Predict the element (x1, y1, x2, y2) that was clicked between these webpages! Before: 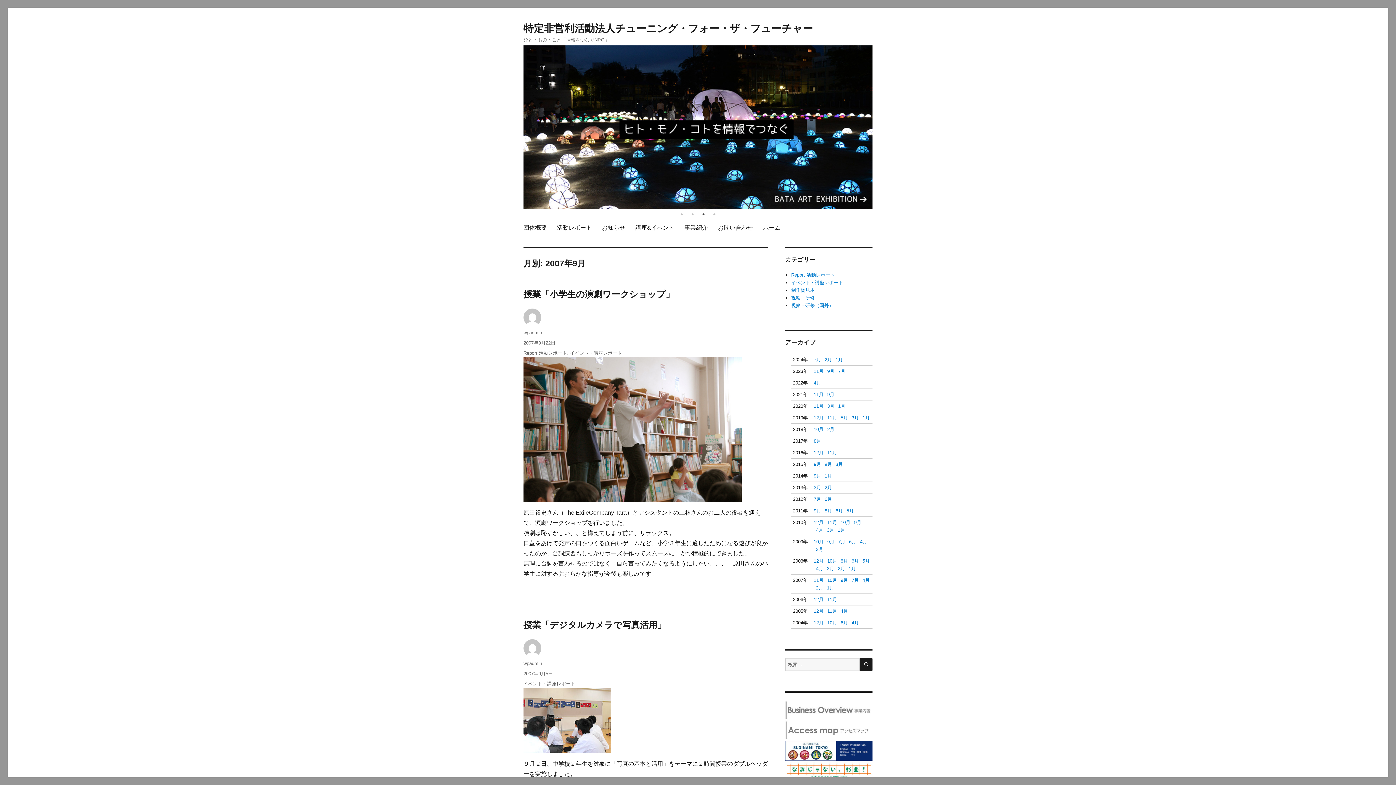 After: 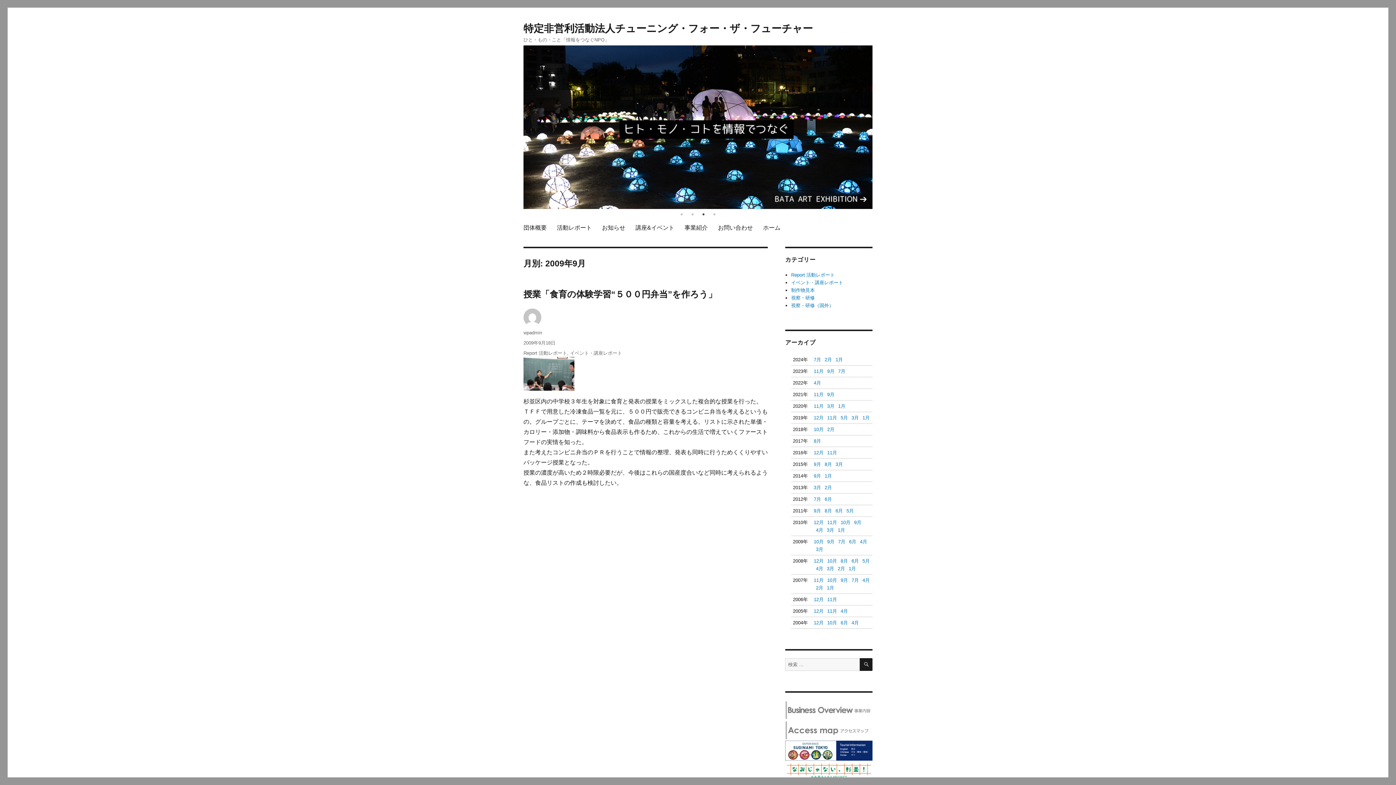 Action: label: 9月 bbox: (827, 539, 834, 544)